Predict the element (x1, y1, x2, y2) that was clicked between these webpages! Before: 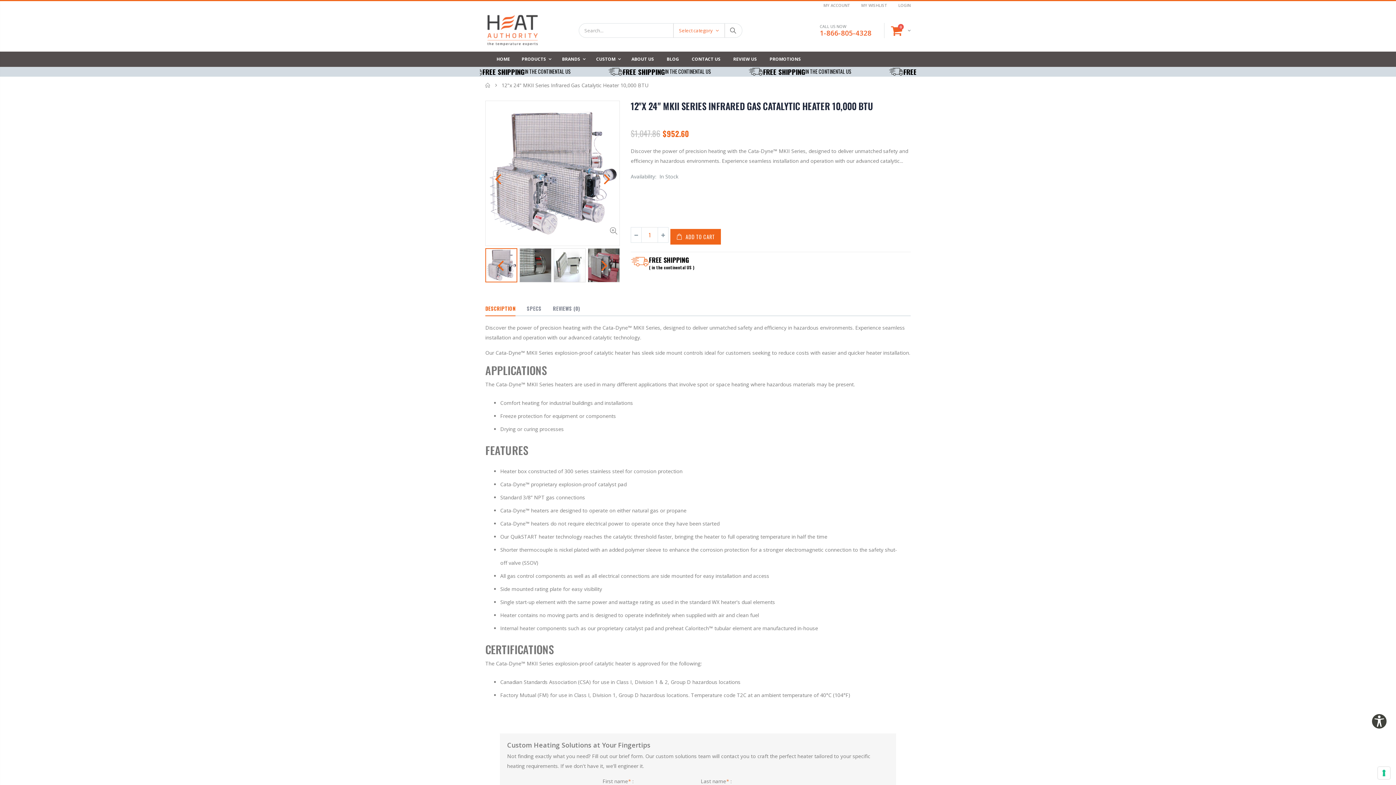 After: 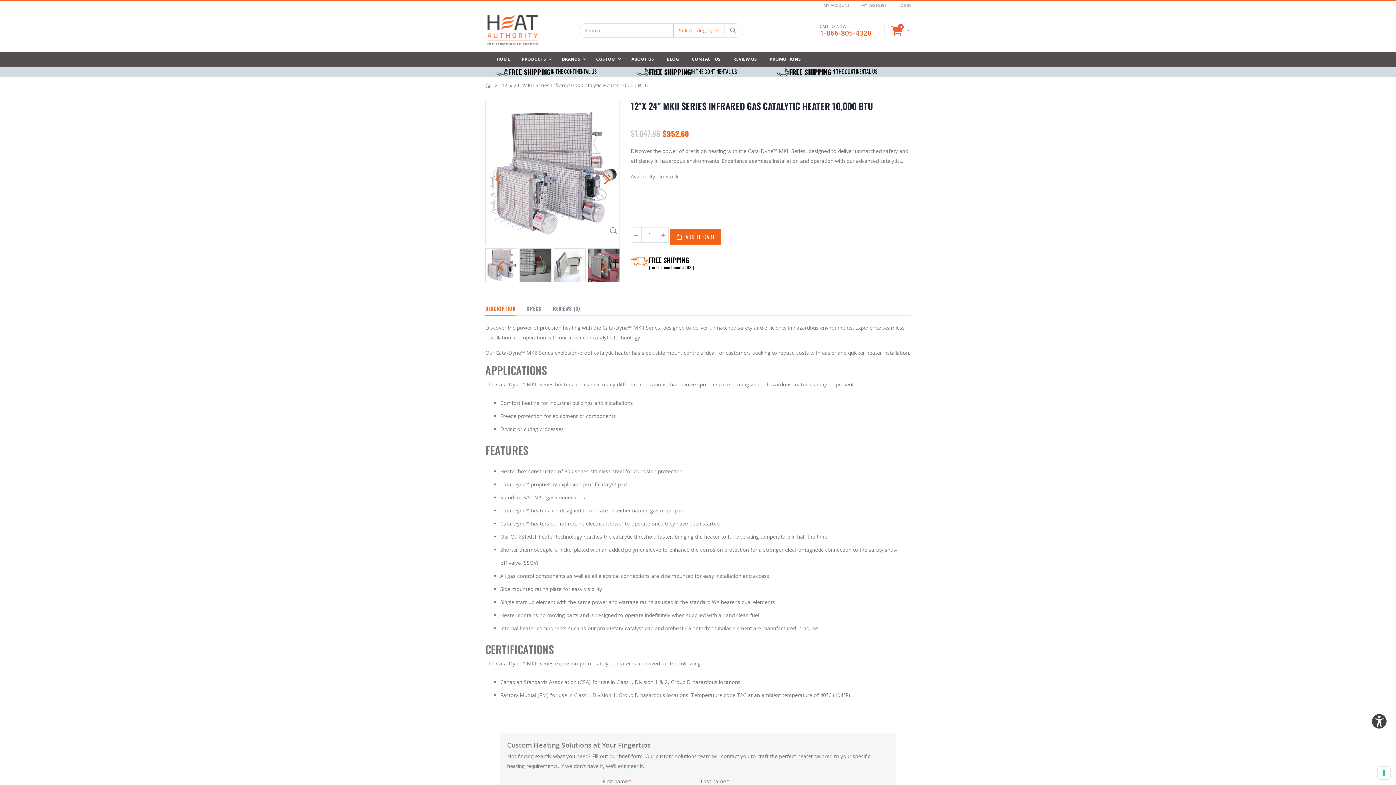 Action: bbox: (485, 169, 510, 190)